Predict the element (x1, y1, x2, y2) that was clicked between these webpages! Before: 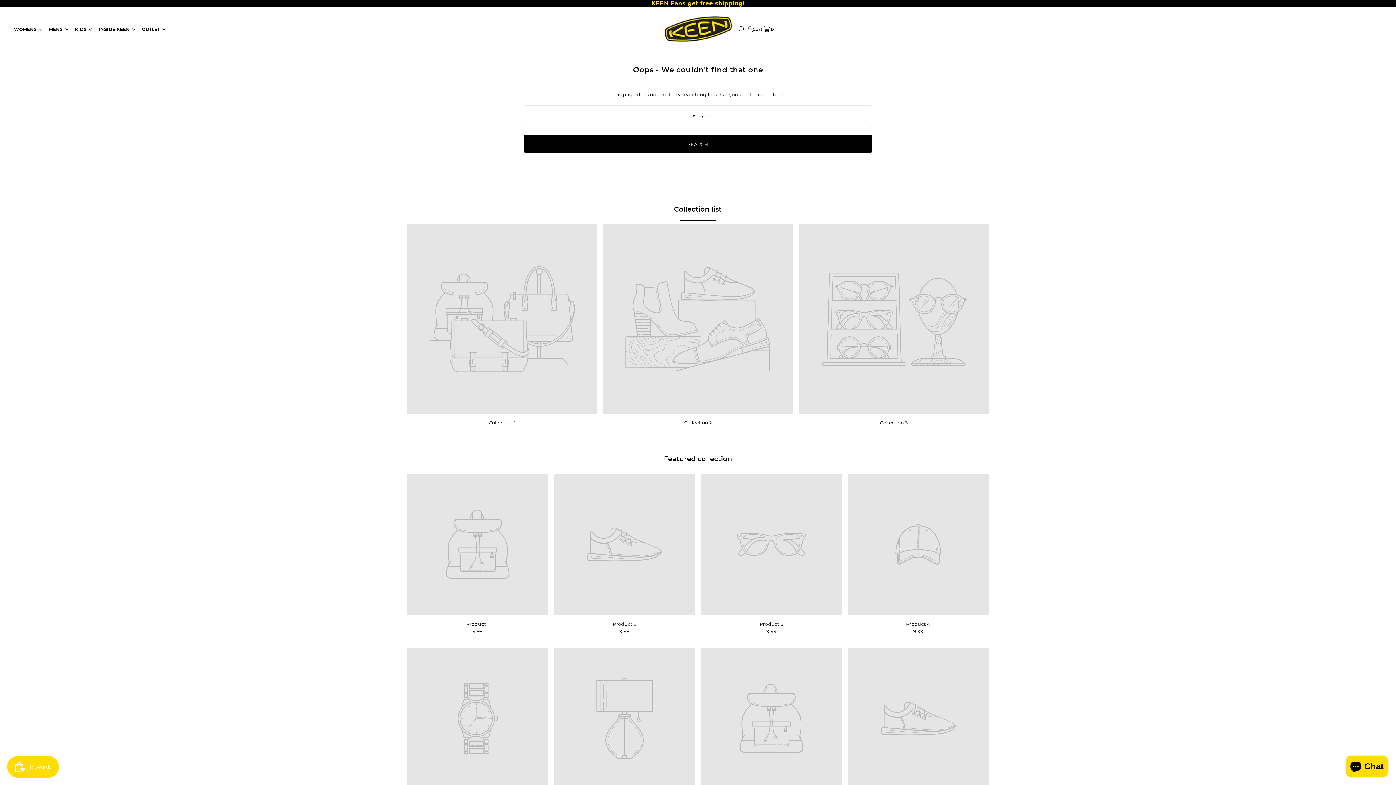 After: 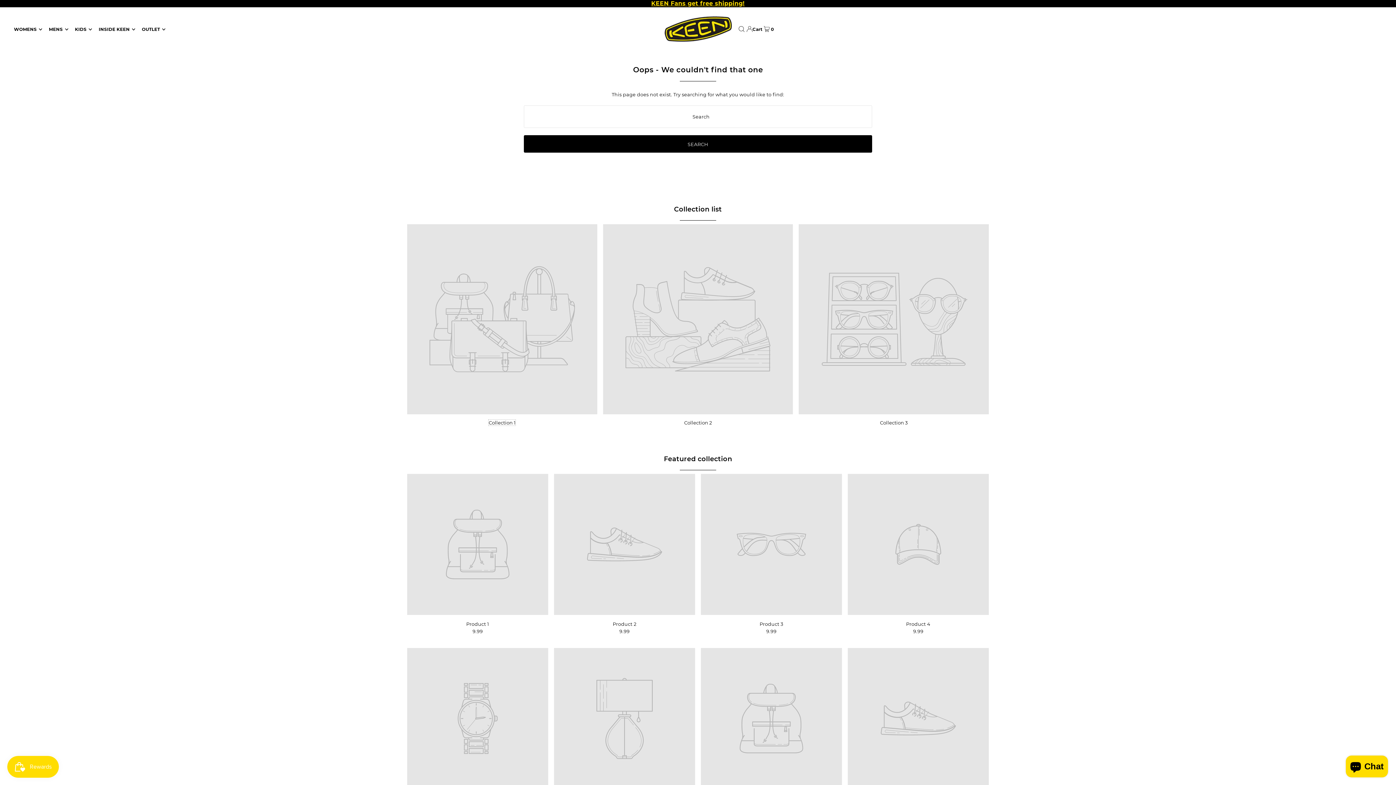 Action: label: Collection 1 bbox: (488, 419, 515, 425)